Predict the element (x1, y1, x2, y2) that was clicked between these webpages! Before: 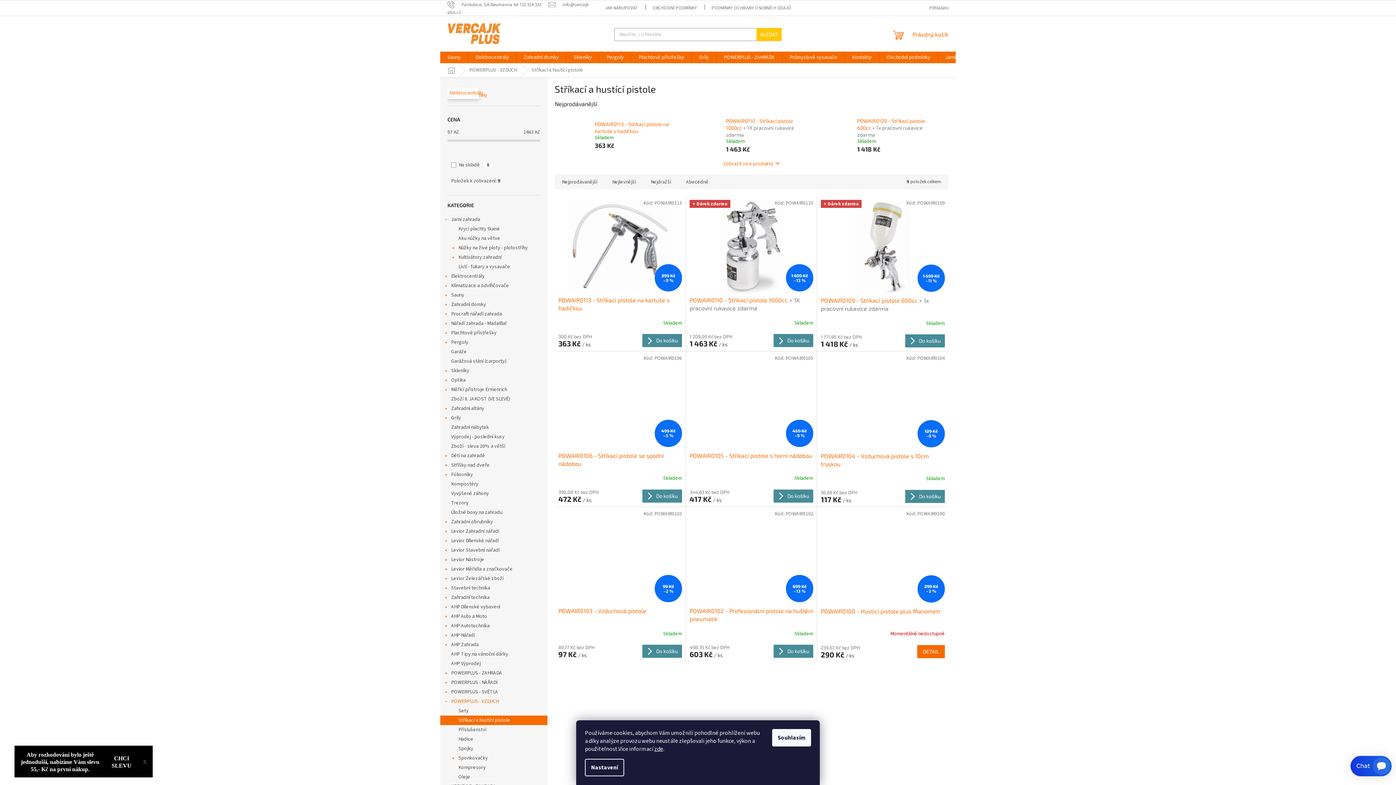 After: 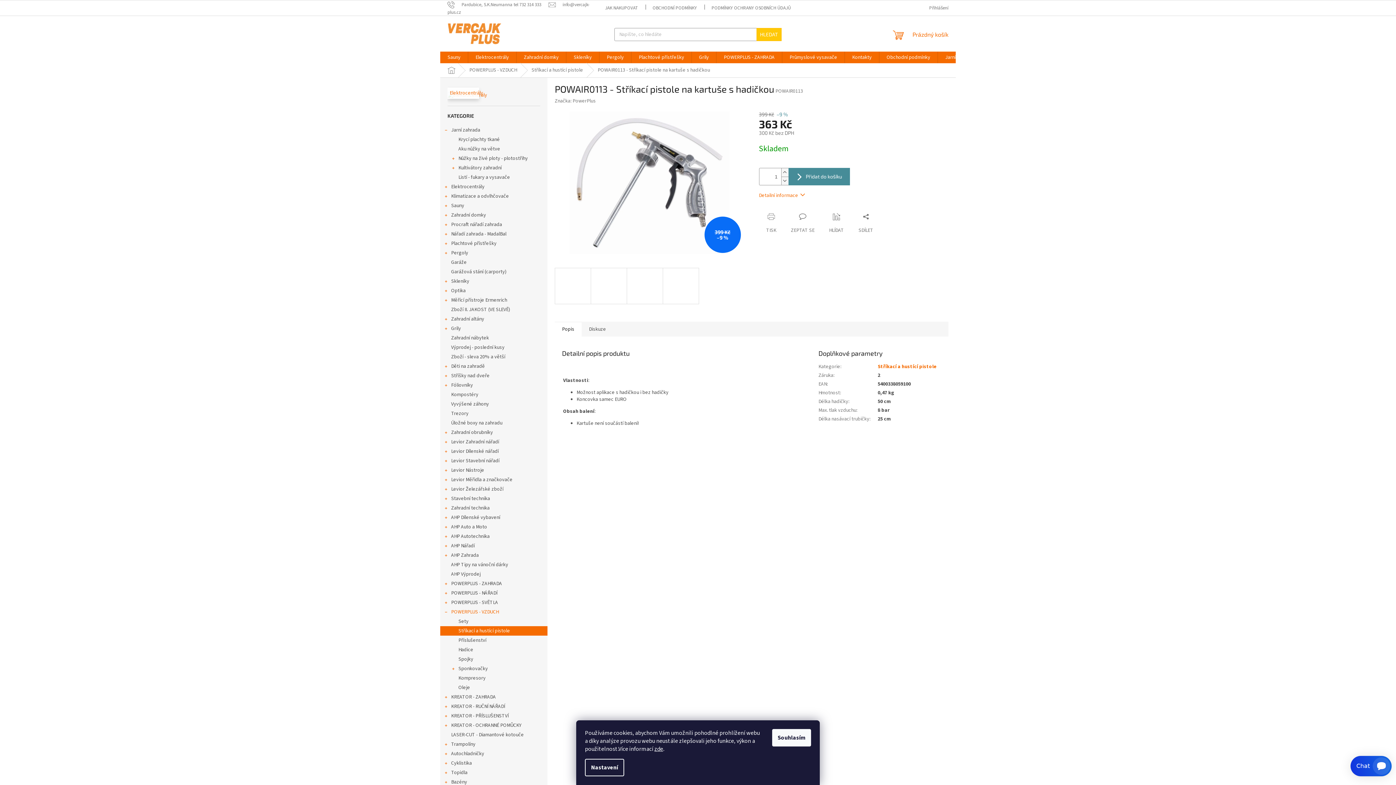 Action: label: POWAIR0113 - Stříkací pistole na kartuše s hadičkou bbox: (594, 120, 675, 134)